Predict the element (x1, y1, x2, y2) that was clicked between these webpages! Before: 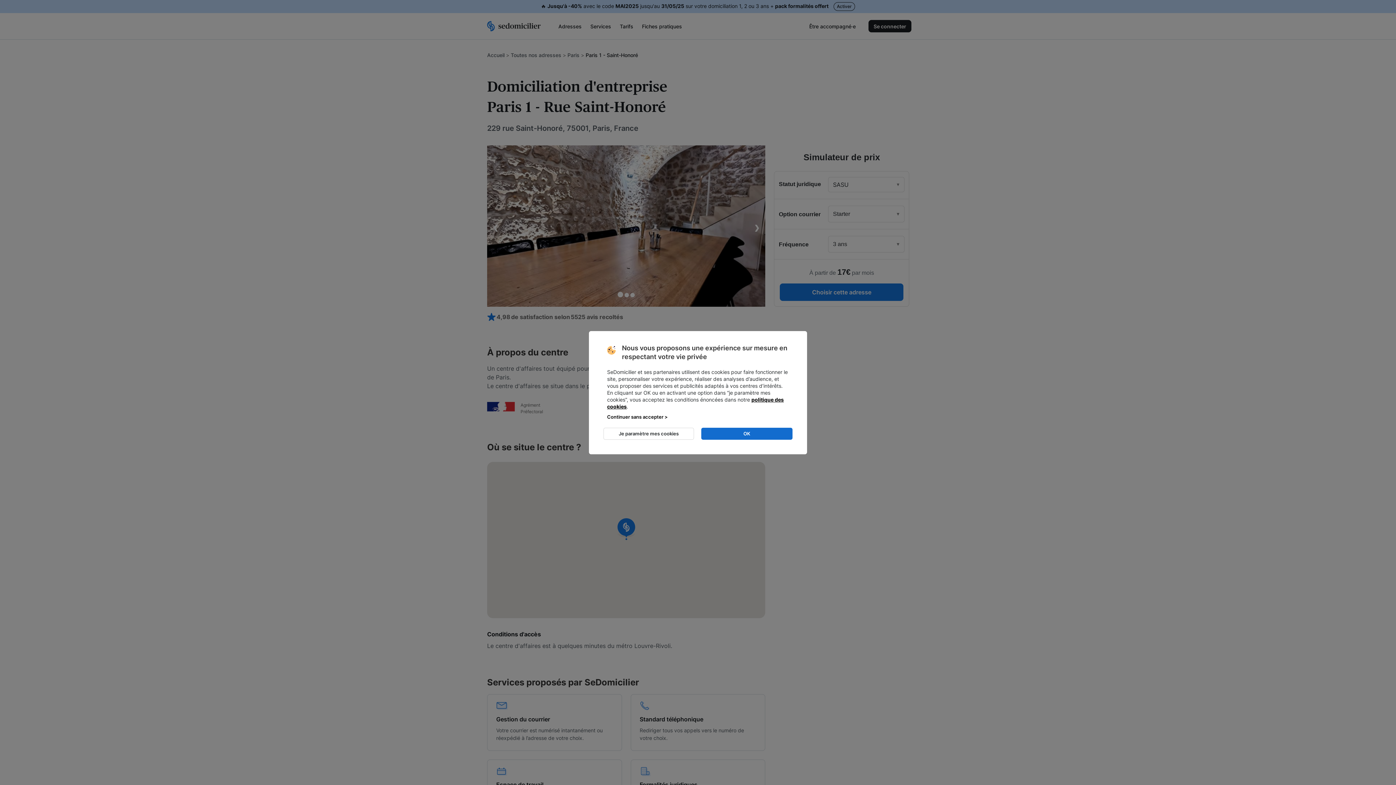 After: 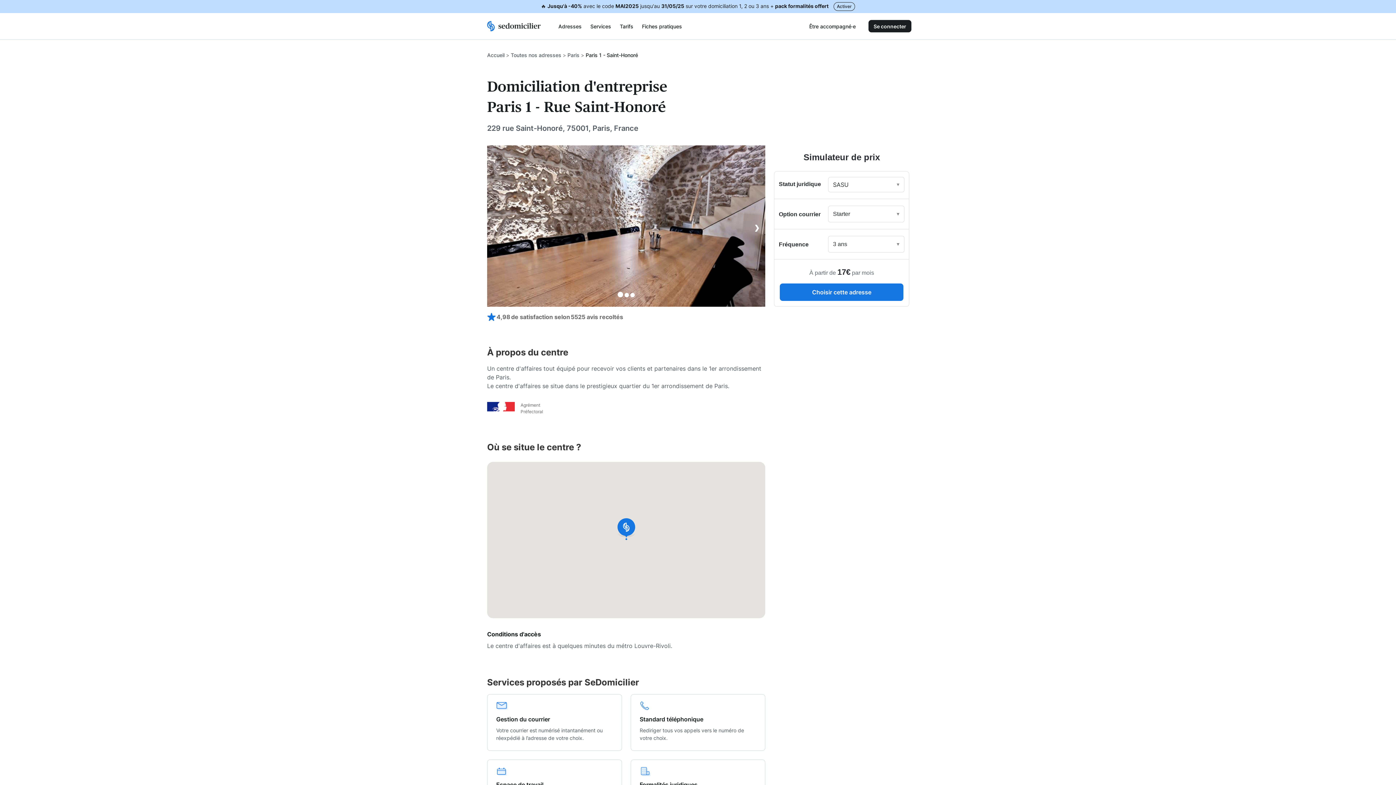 Action: bbox: (701, 427, 792, 439) label: OK